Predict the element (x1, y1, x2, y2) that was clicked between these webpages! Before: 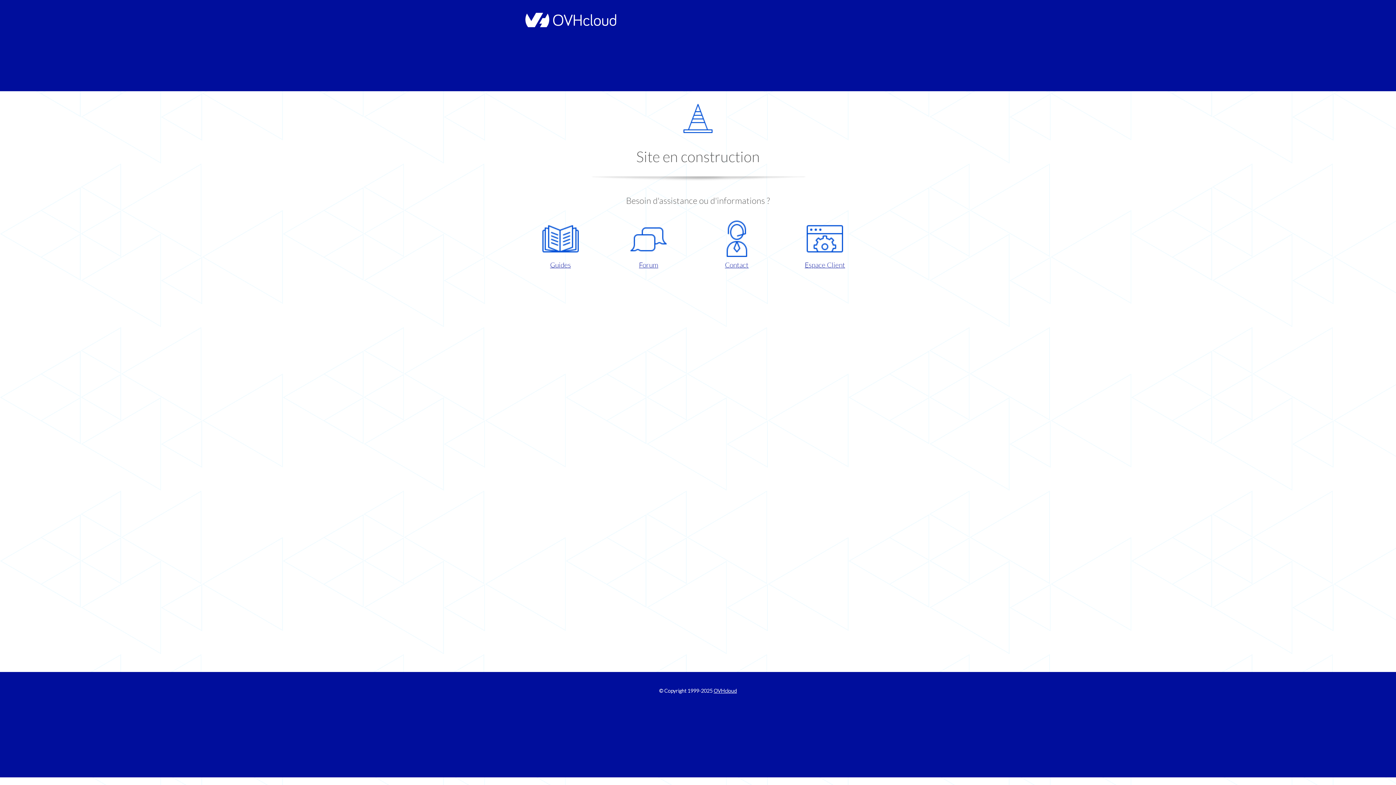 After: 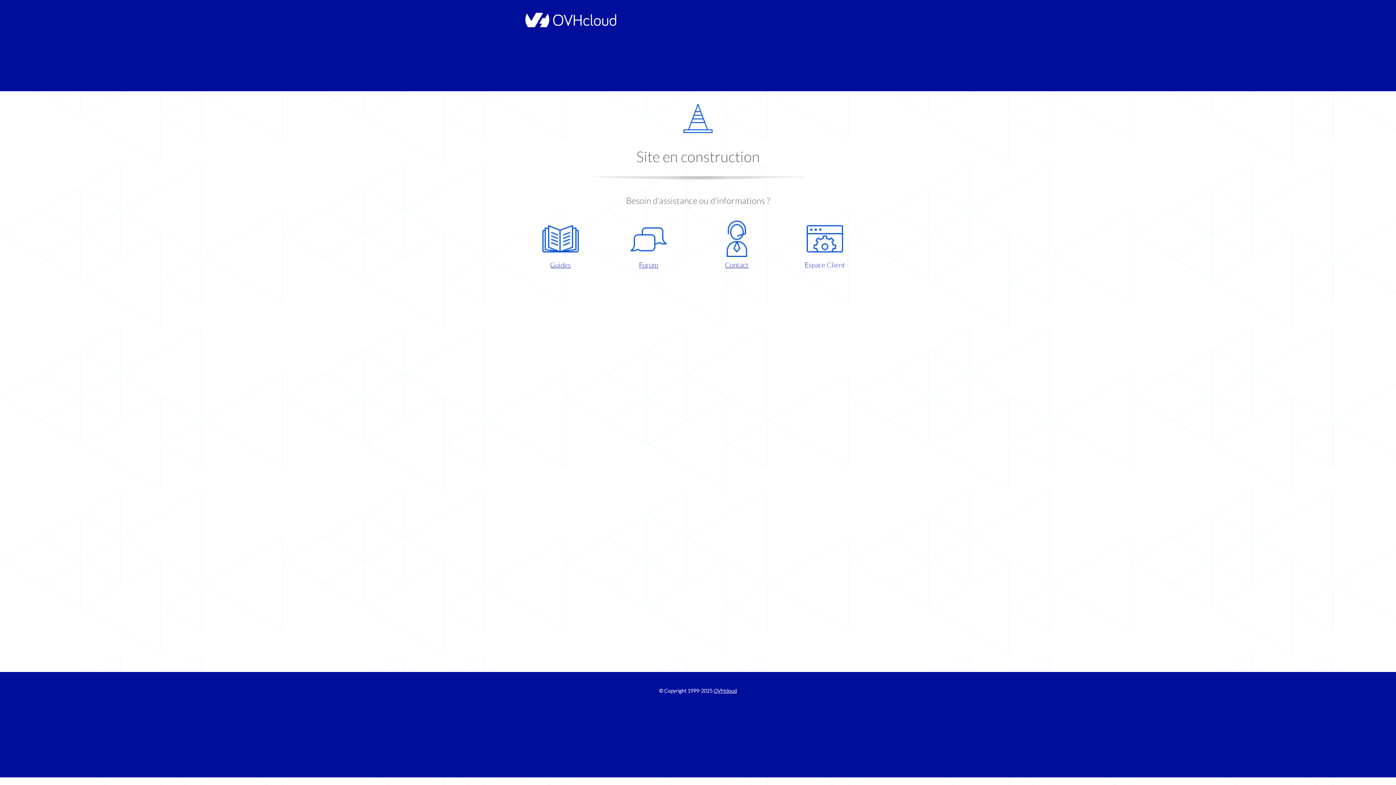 Action: bbox: (786, 220, 863, 270) label: Espace Client